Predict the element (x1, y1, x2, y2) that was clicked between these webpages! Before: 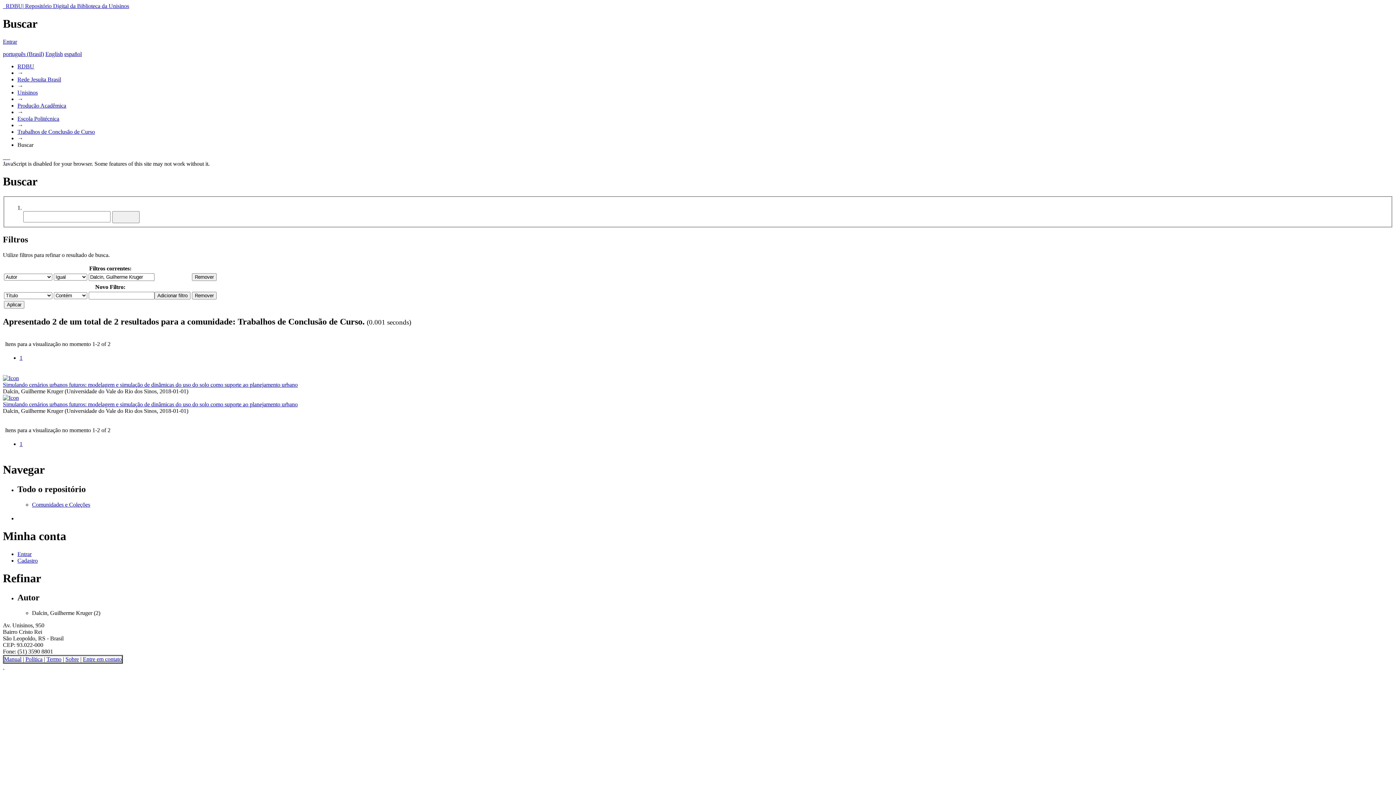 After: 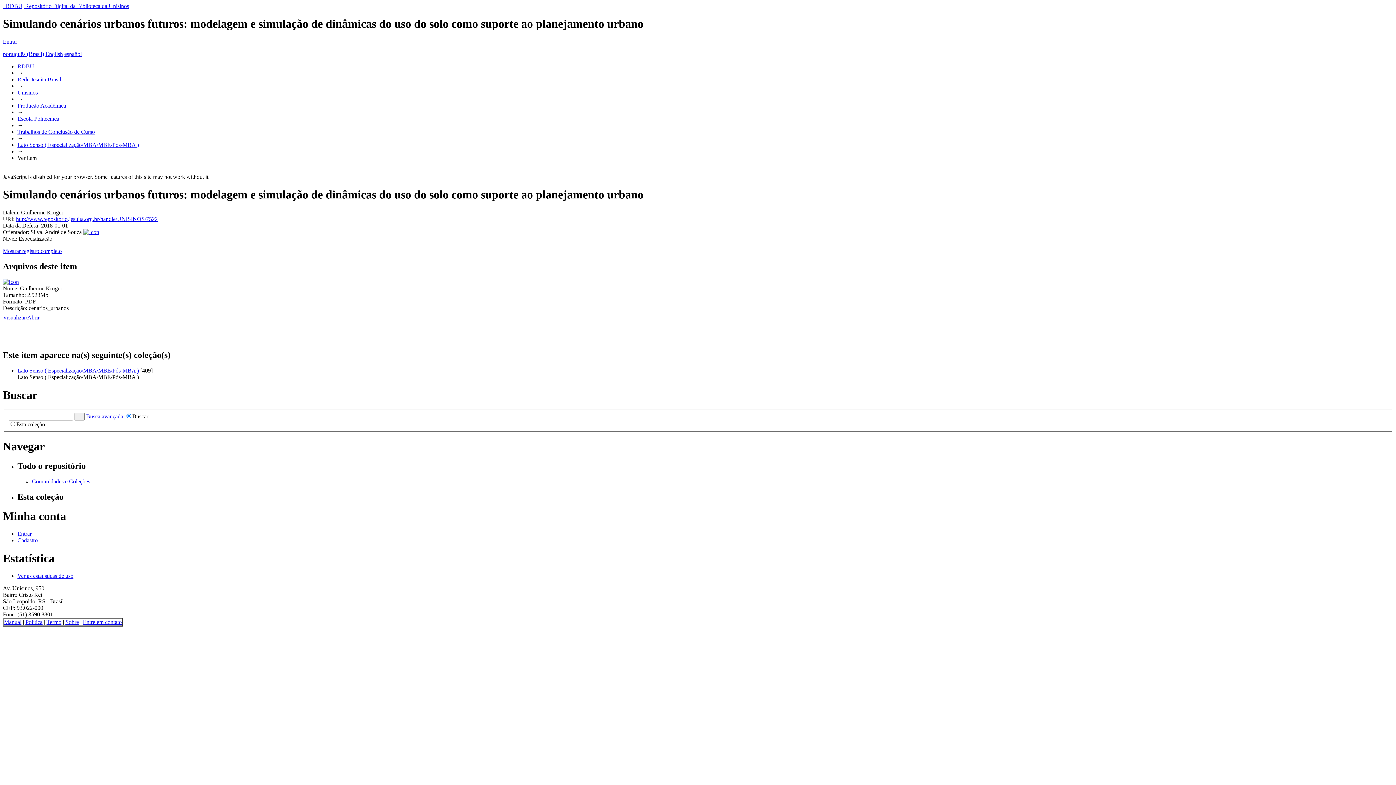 Action: bbox: (2, 375, 18, 381)